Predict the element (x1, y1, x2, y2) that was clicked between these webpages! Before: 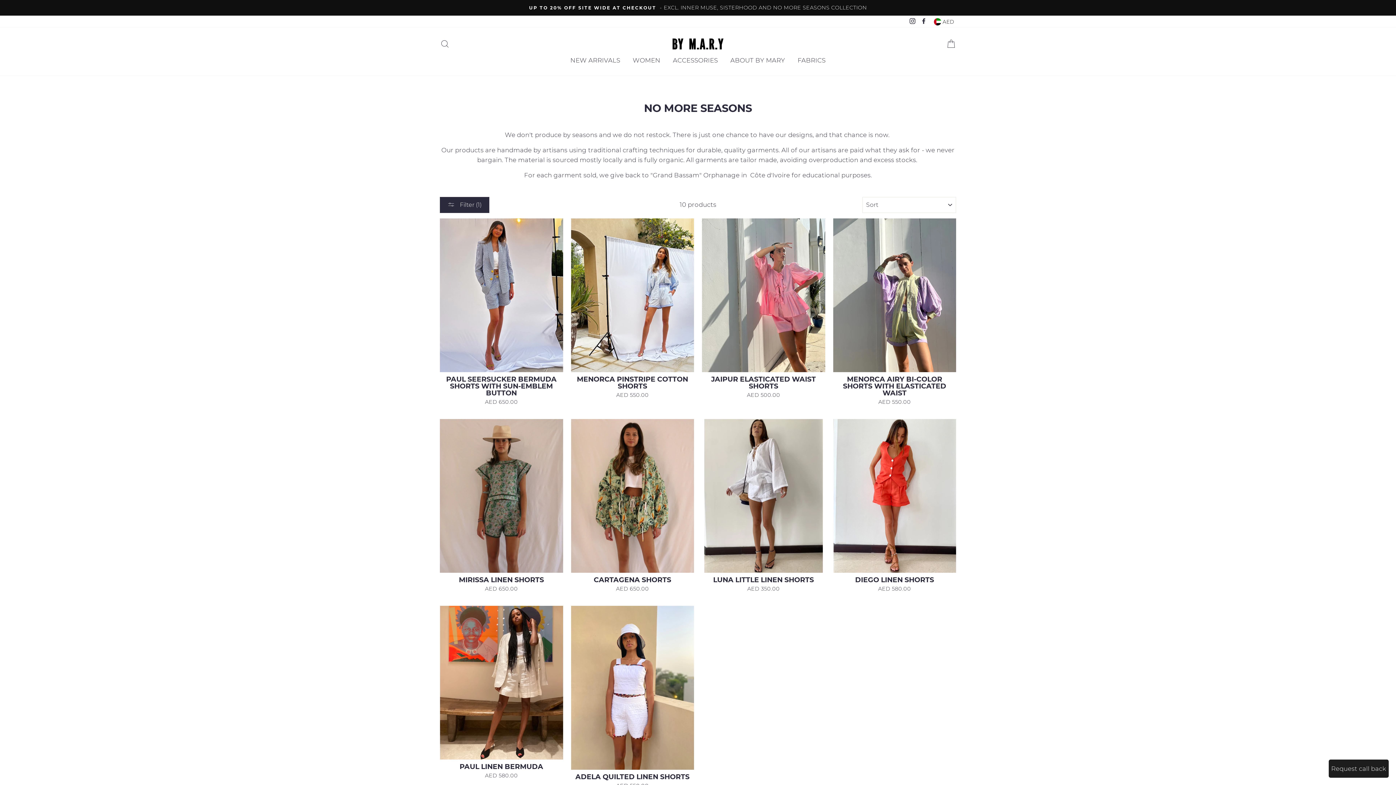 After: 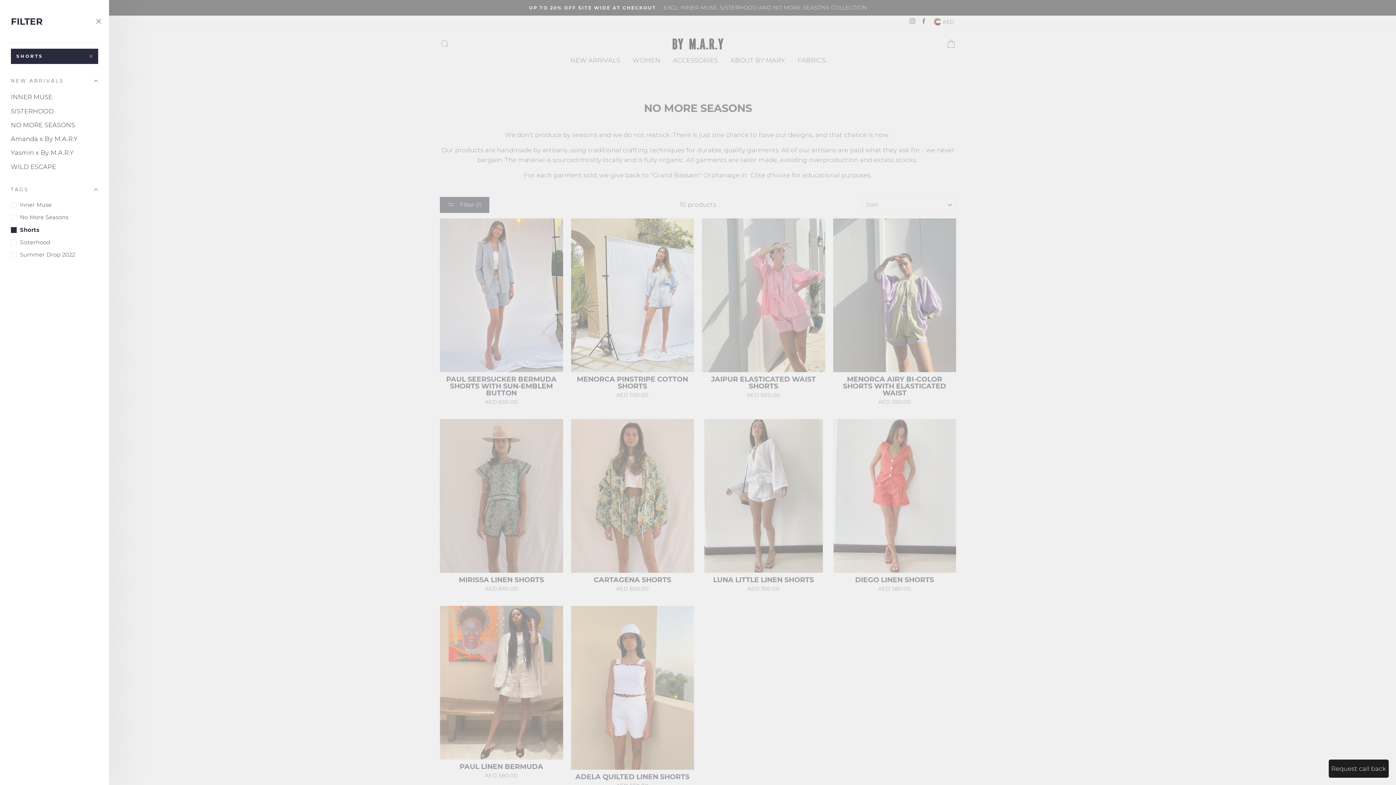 Action: bbox: (439, 197, 489, 213) label:  Filter (1)